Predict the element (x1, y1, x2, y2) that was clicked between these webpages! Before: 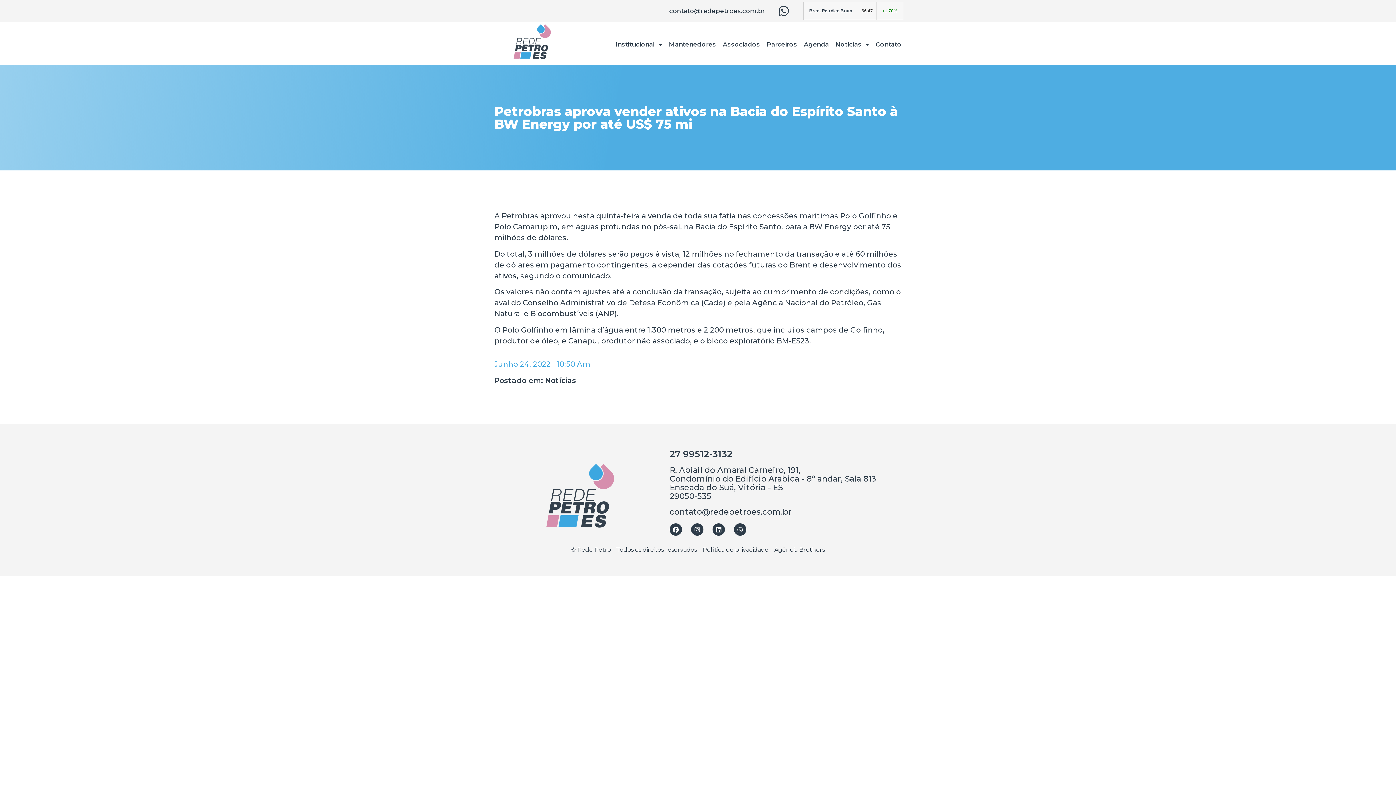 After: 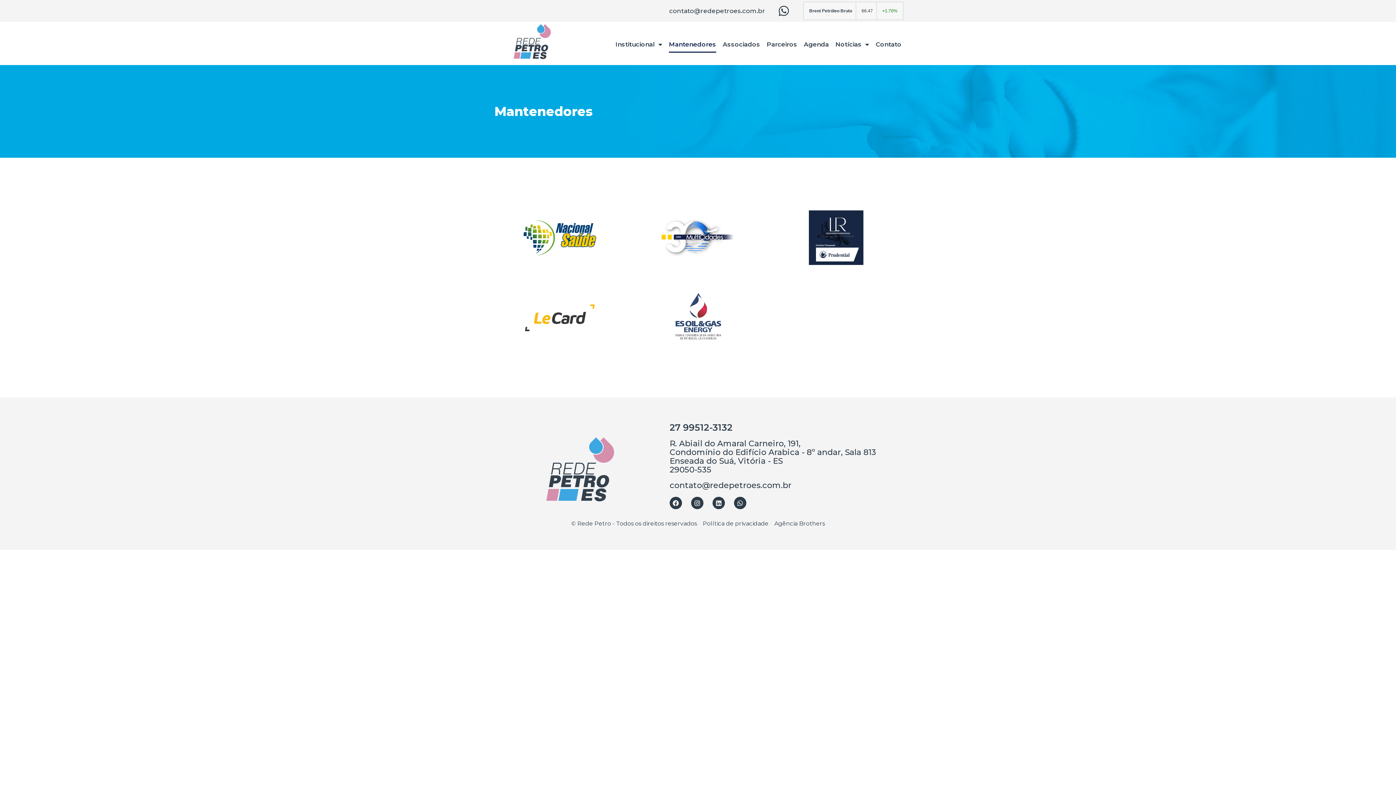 Action: bbox: (669, 36, 716, 52) label: Mantenedores